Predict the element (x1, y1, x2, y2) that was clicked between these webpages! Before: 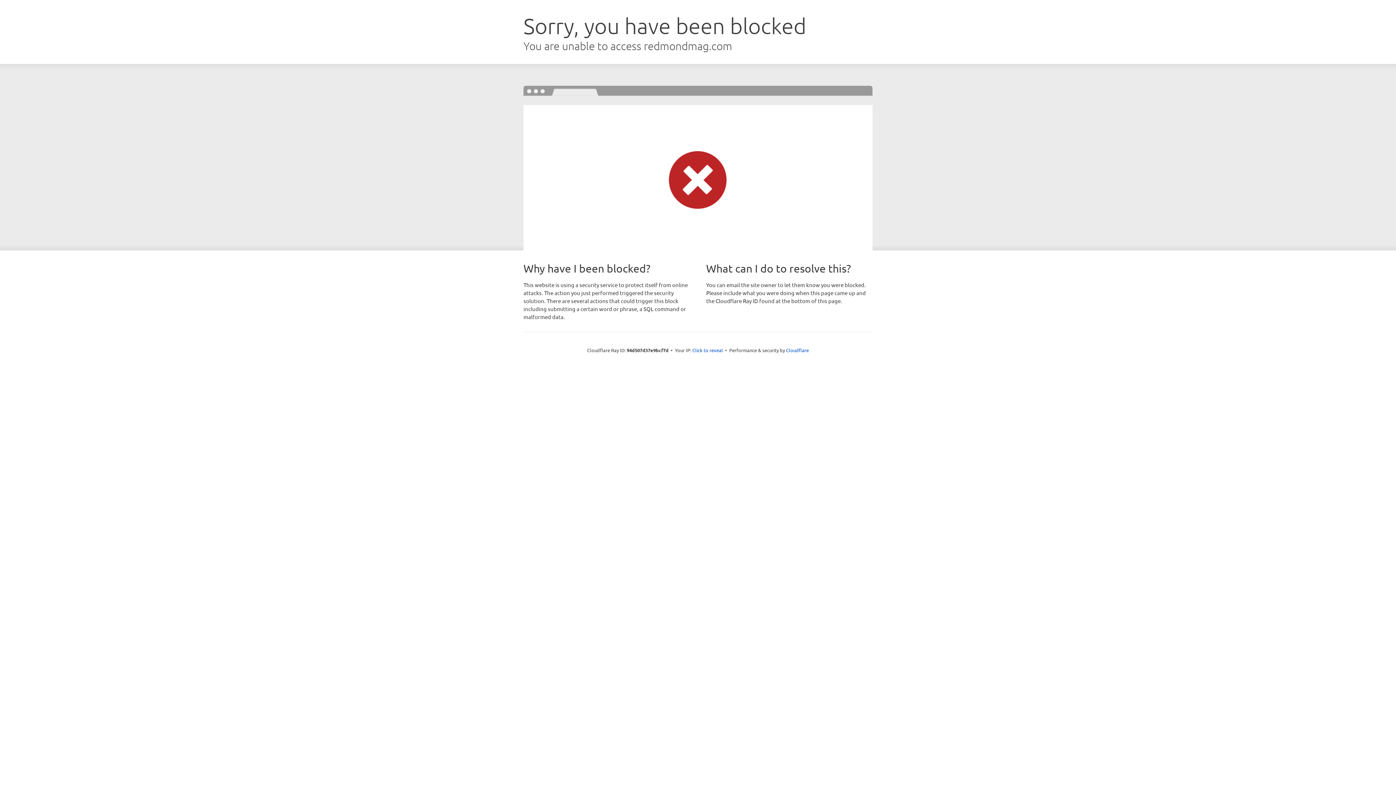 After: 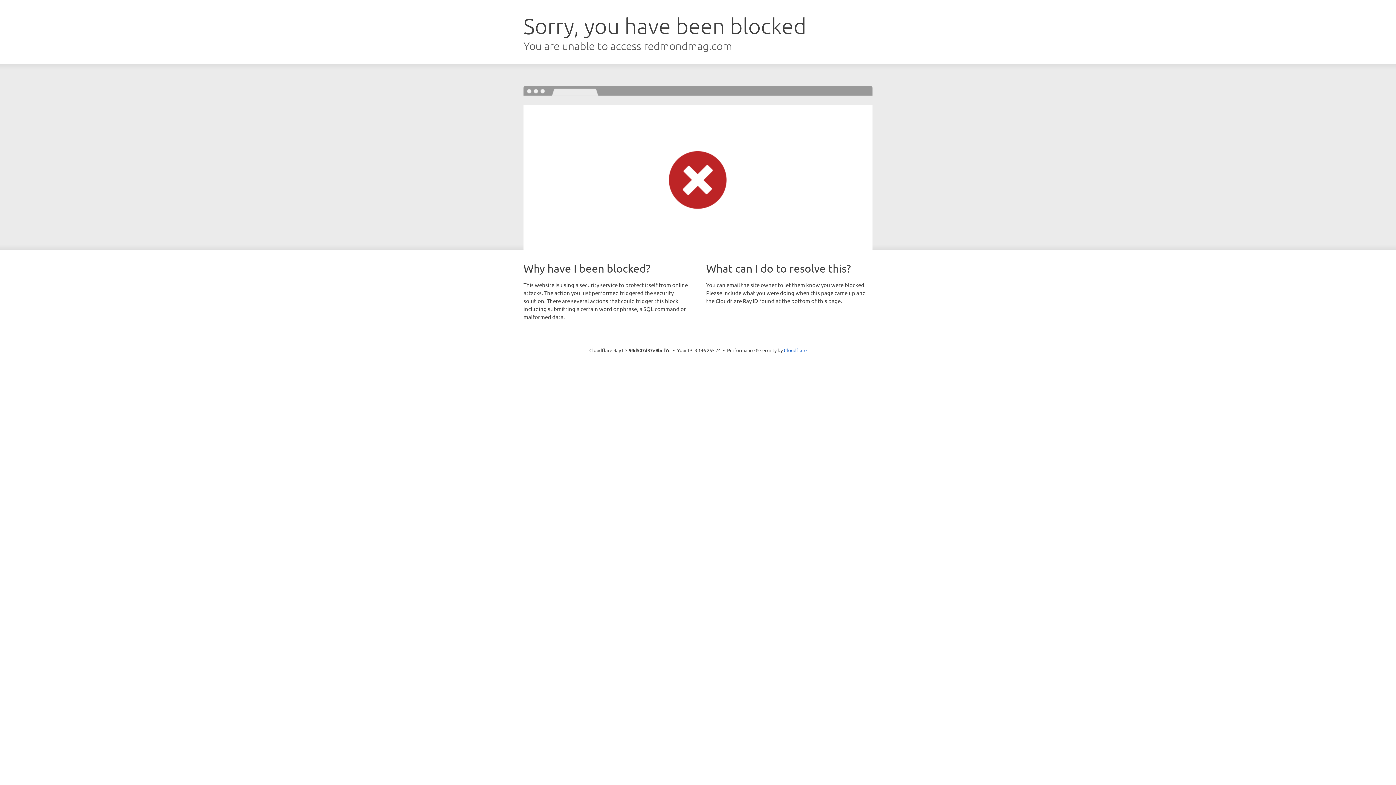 Action: label: Click to reveal bbox: (692, 346, 723, 353)